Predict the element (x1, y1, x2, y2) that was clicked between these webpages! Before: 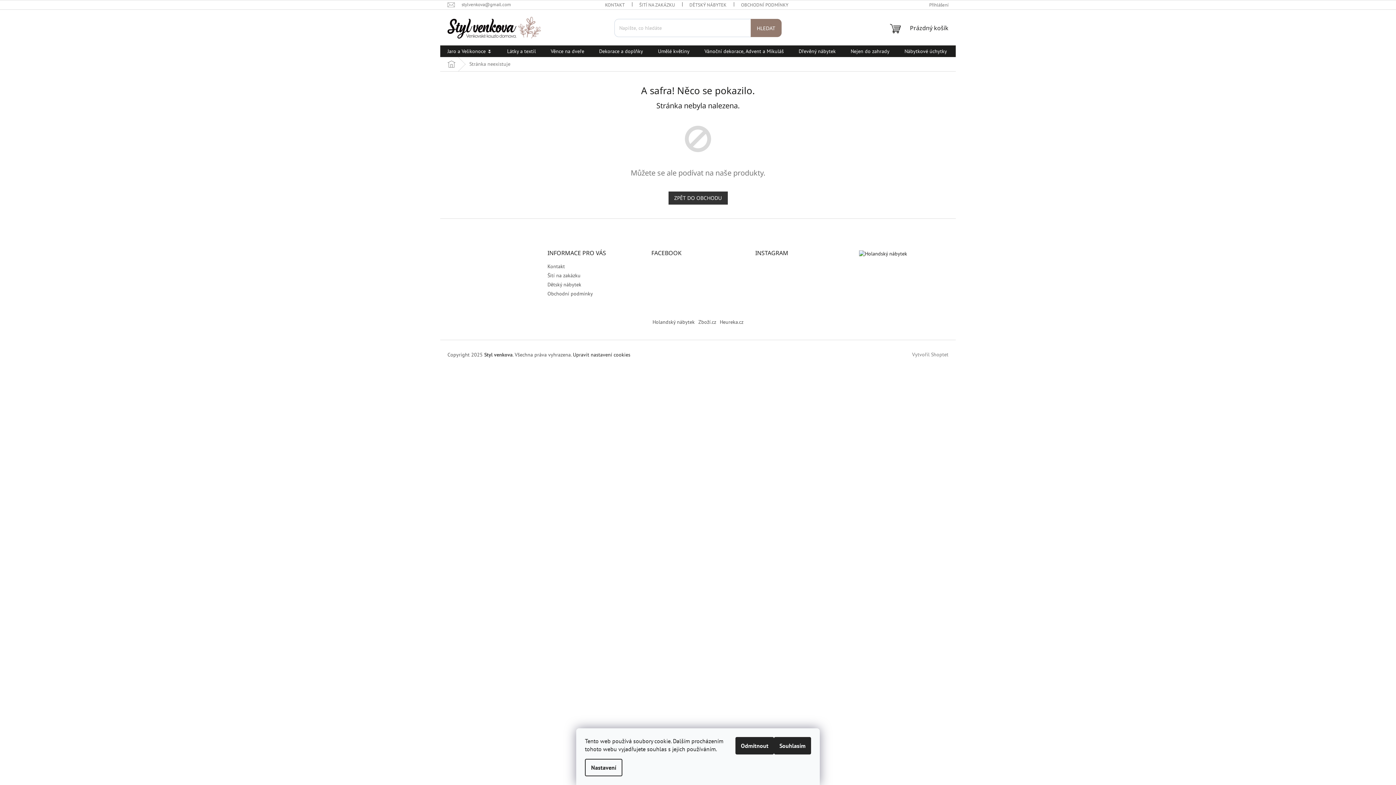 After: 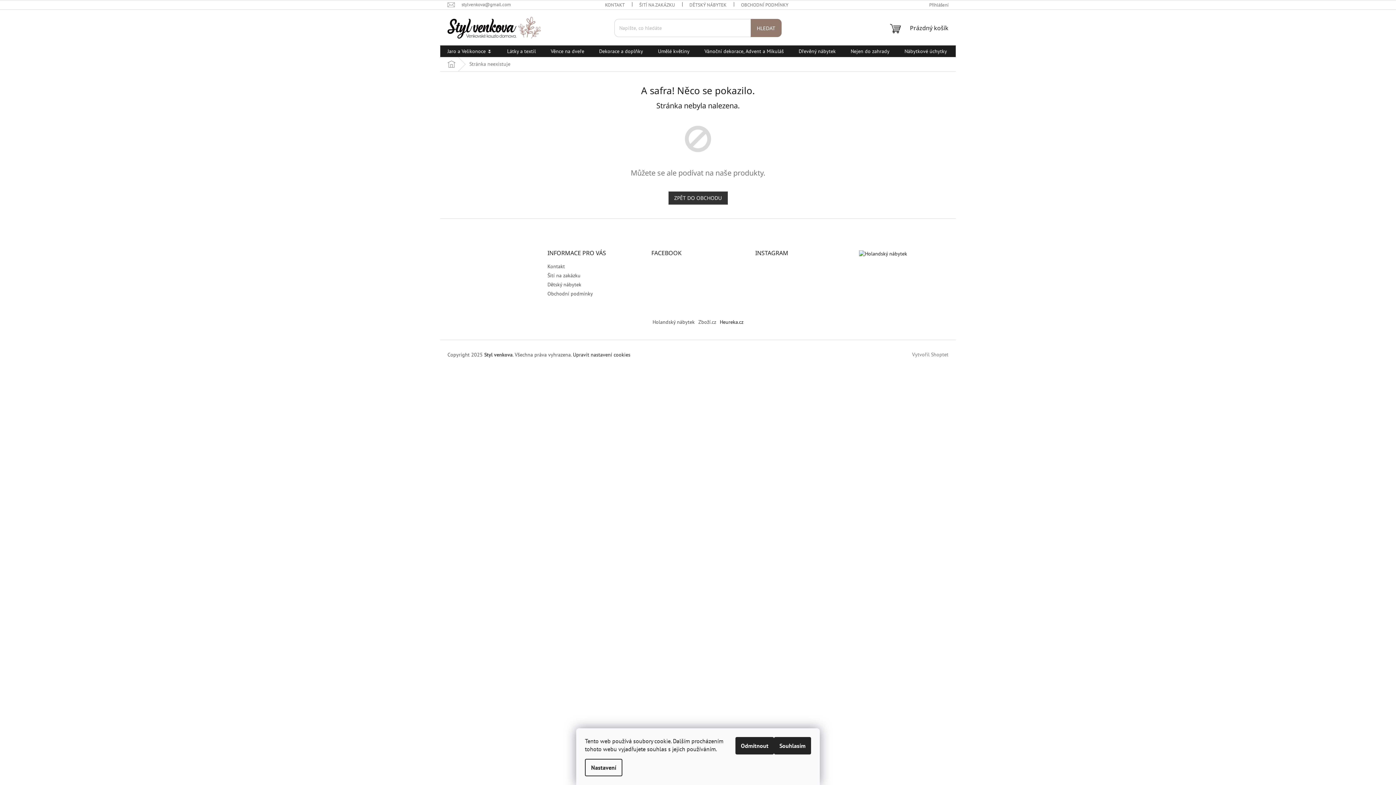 Action: bbox: (720, 319, 743, 325) label: Heureka.cz